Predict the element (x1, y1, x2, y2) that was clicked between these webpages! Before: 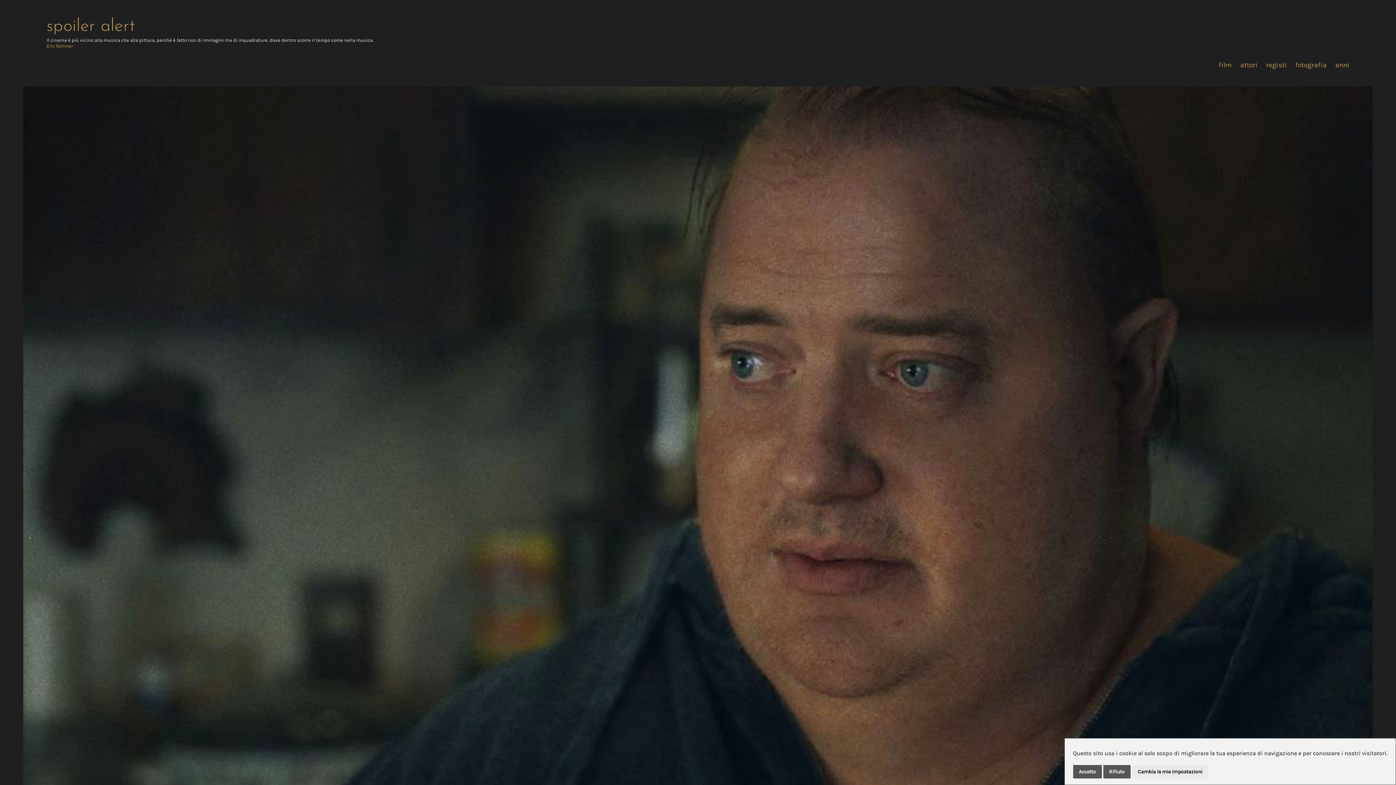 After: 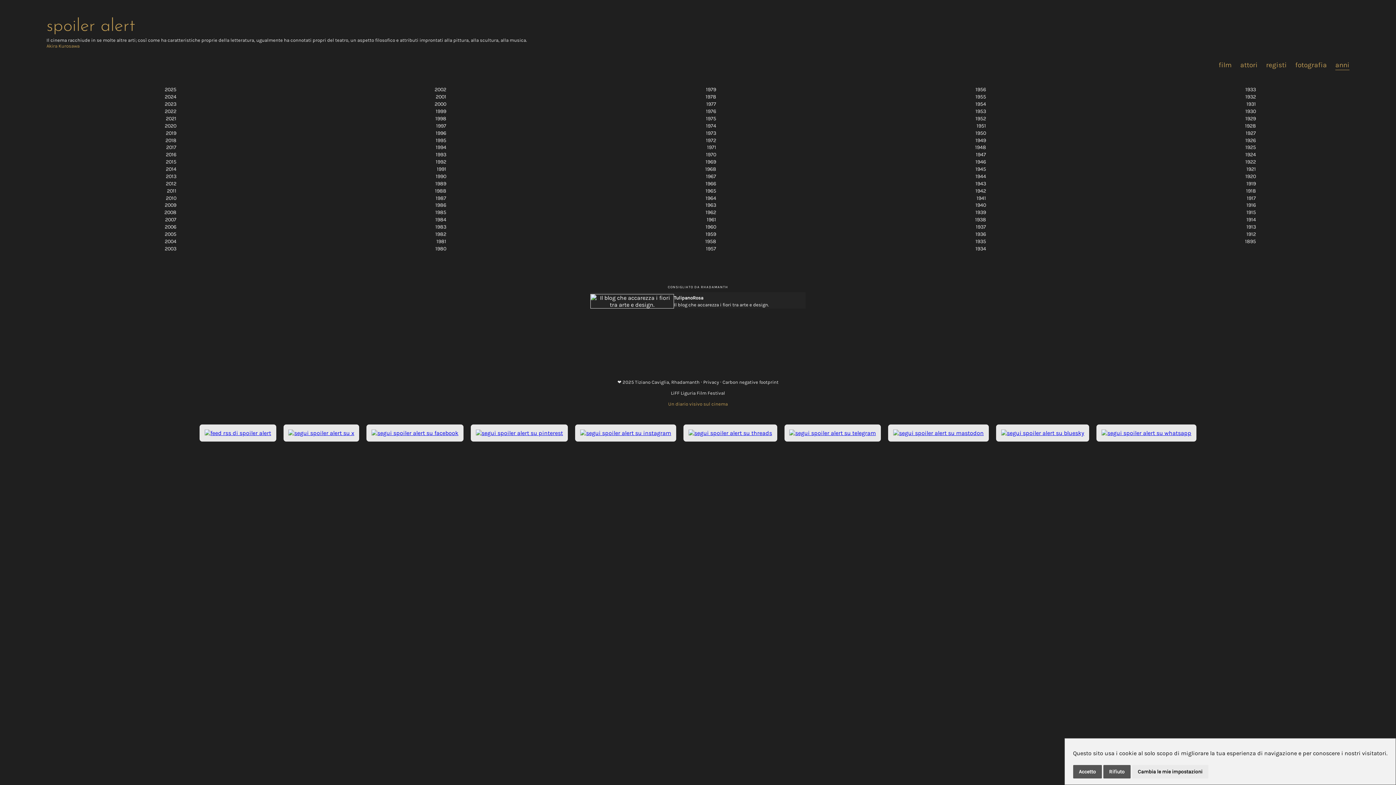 Action: bbox: (1335, 60, 1349, 69) label: anni